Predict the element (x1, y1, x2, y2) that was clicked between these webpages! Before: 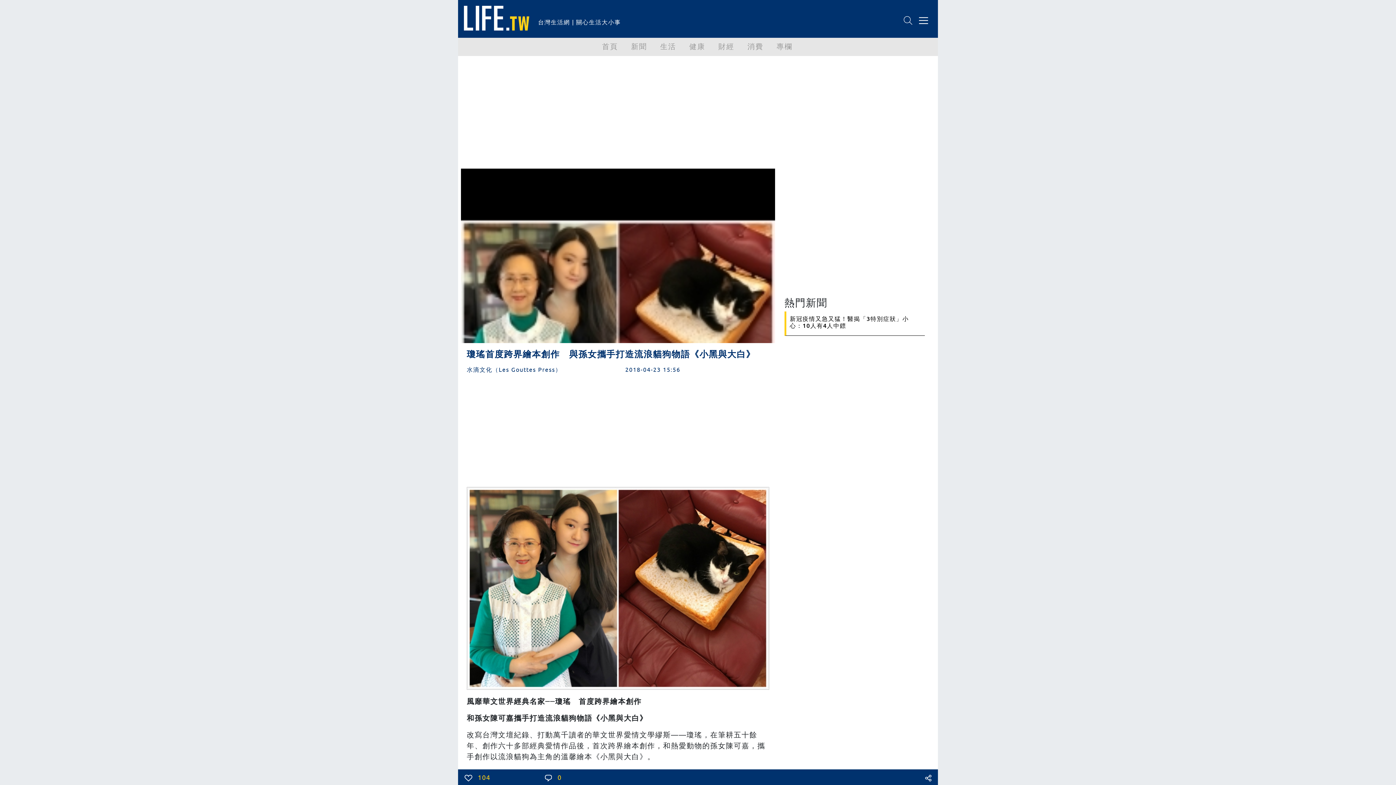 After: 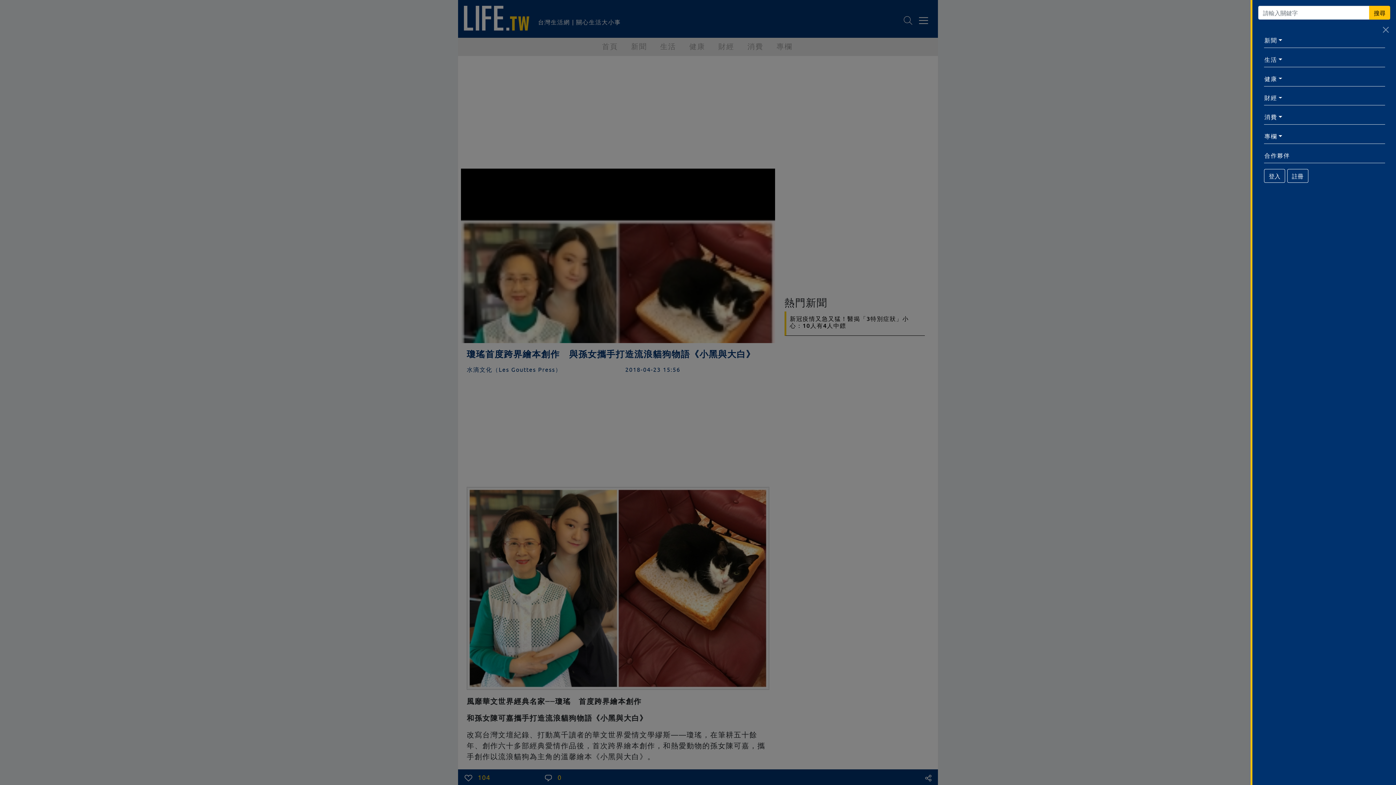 Action: bbox: (899, 14, 913, 25)